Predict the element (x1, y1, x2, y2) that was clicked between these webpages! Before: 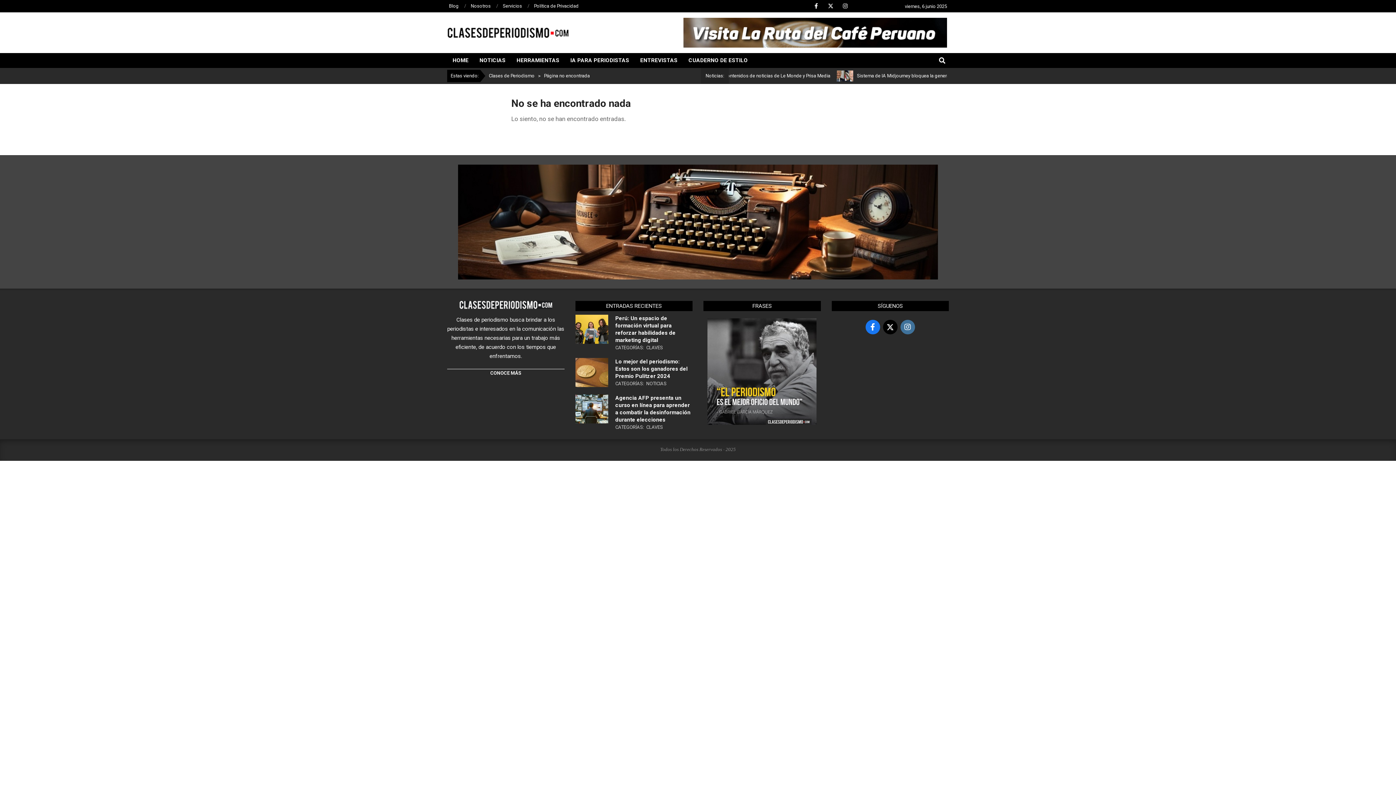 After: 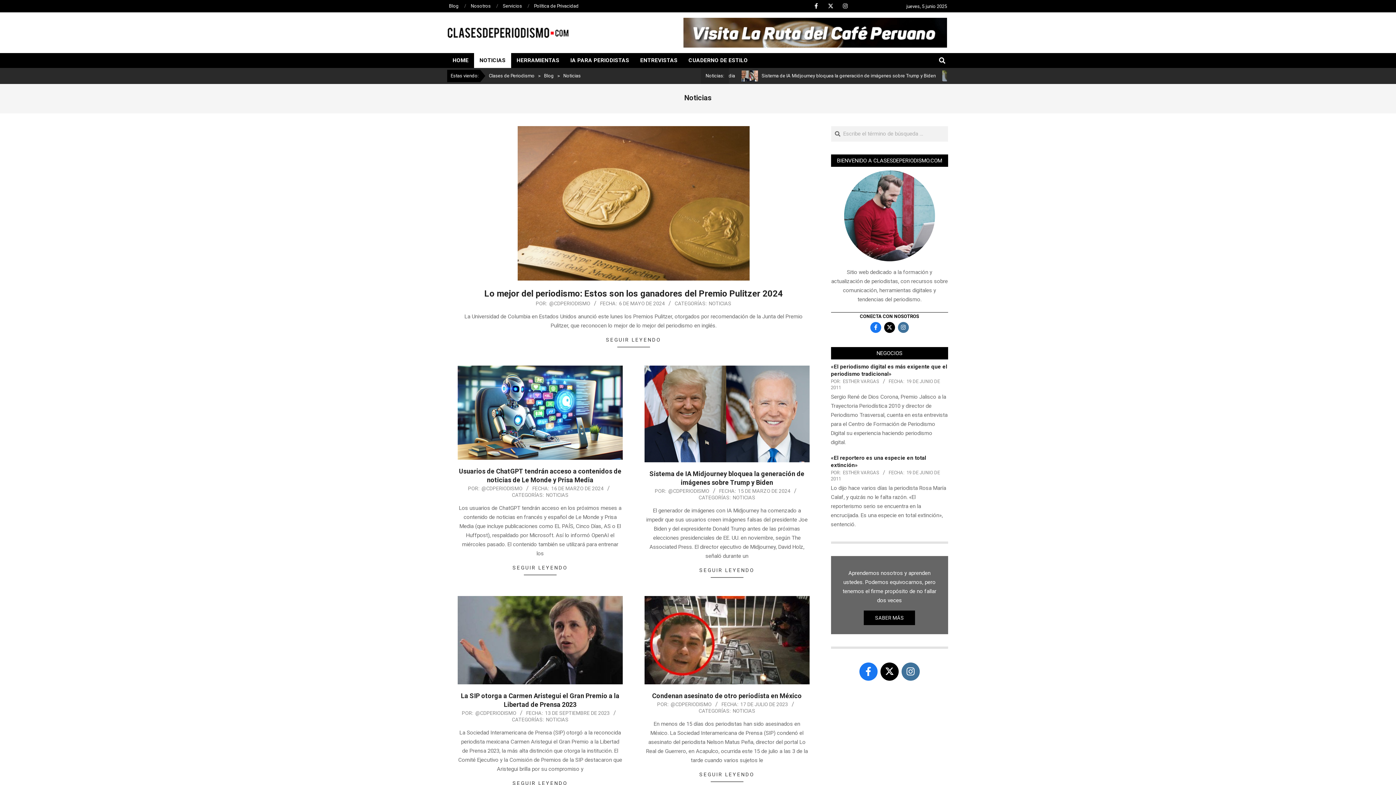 Action: label: NOTICIAS bbox: (474, 53, 511, 68)